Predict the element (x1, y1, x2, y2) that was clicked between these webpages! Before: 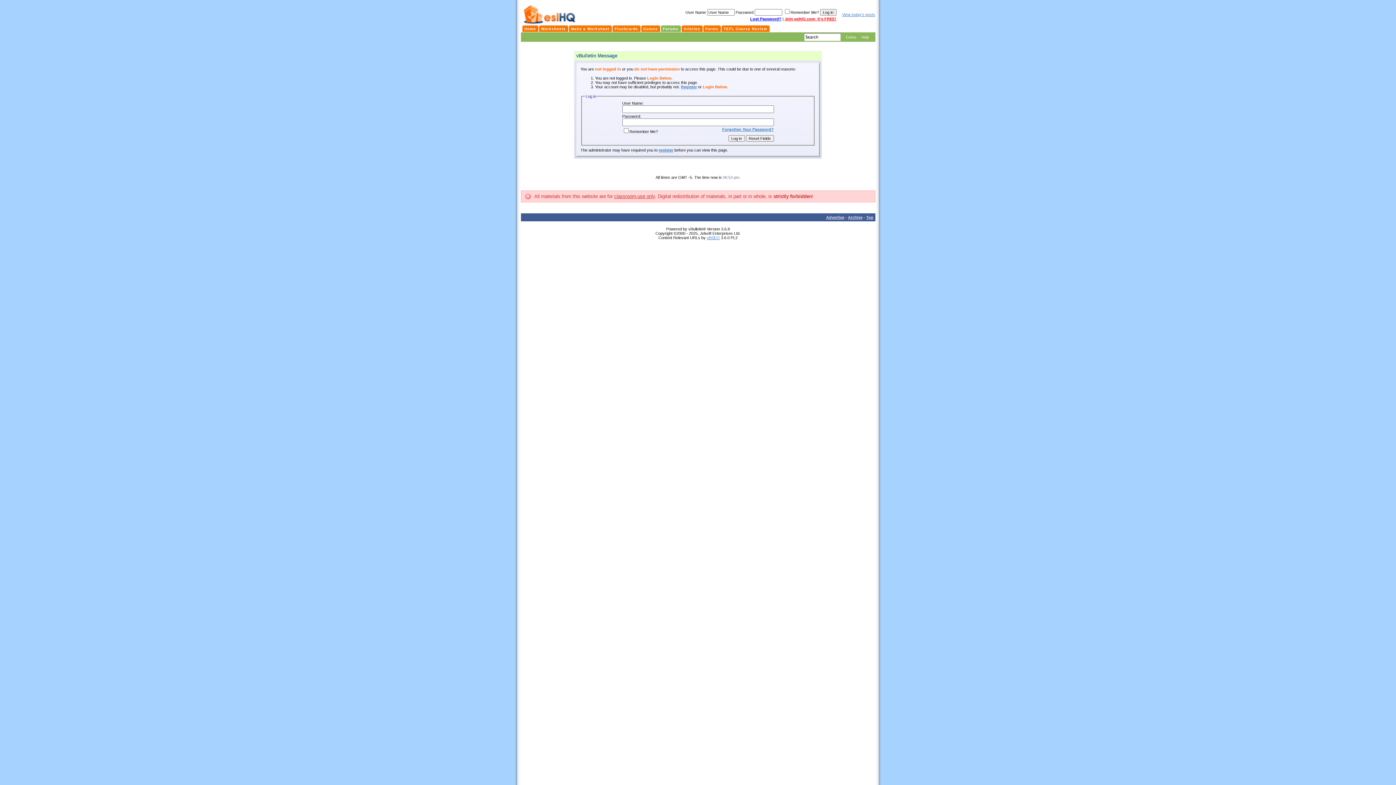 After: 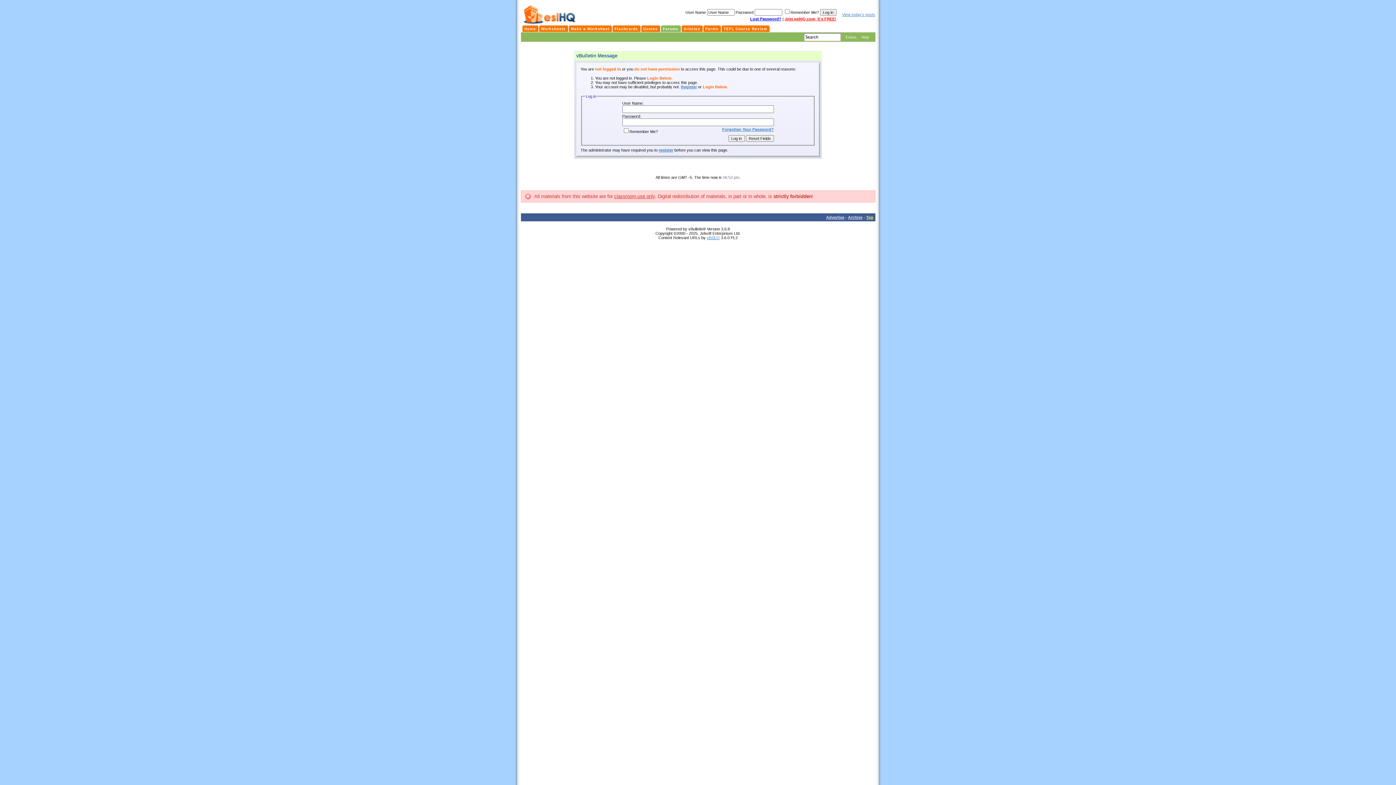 Action: bbox: (866, 215, 873, 219) label: Top